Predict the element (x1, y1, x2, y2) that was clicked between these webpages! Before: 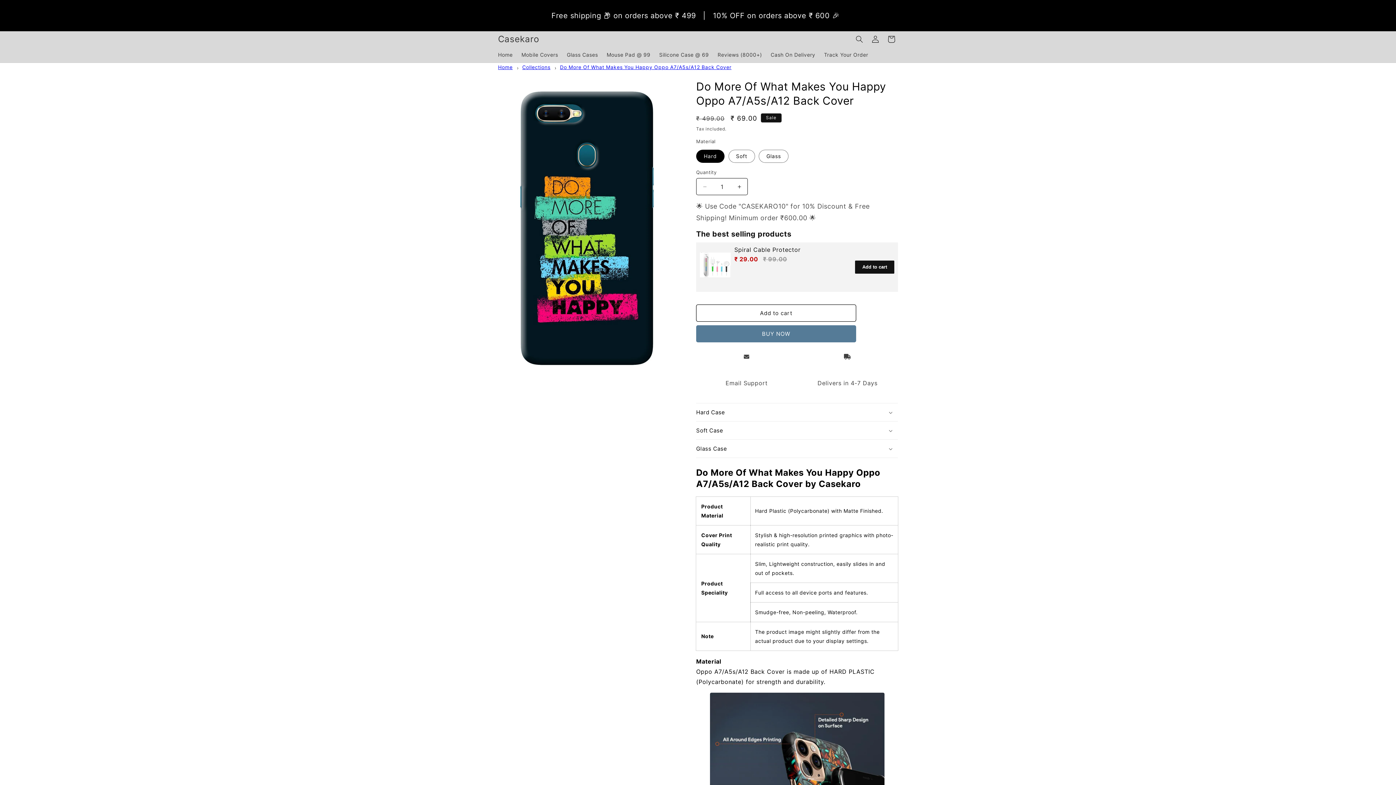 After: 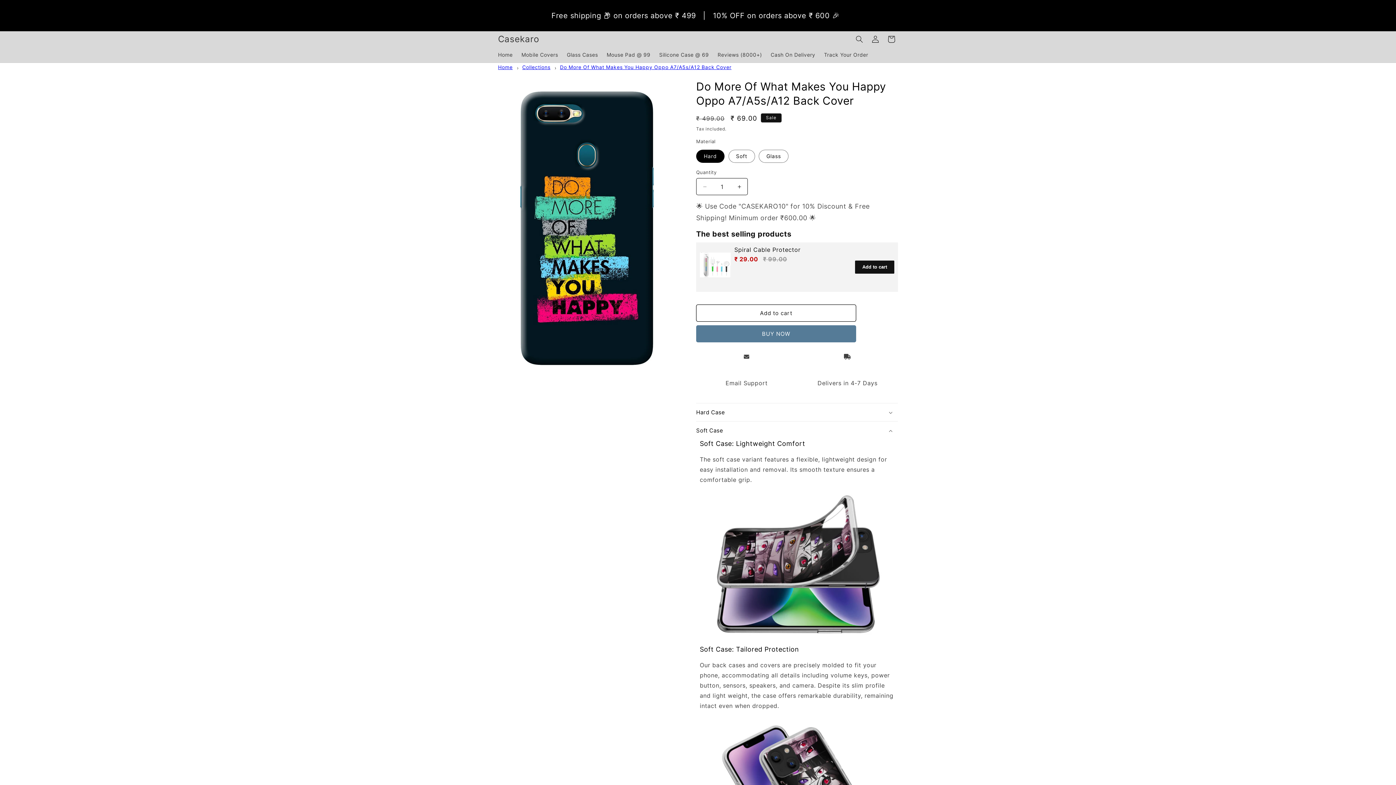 Action: bbox: (696, 421, 898, 439) label: Soft Case